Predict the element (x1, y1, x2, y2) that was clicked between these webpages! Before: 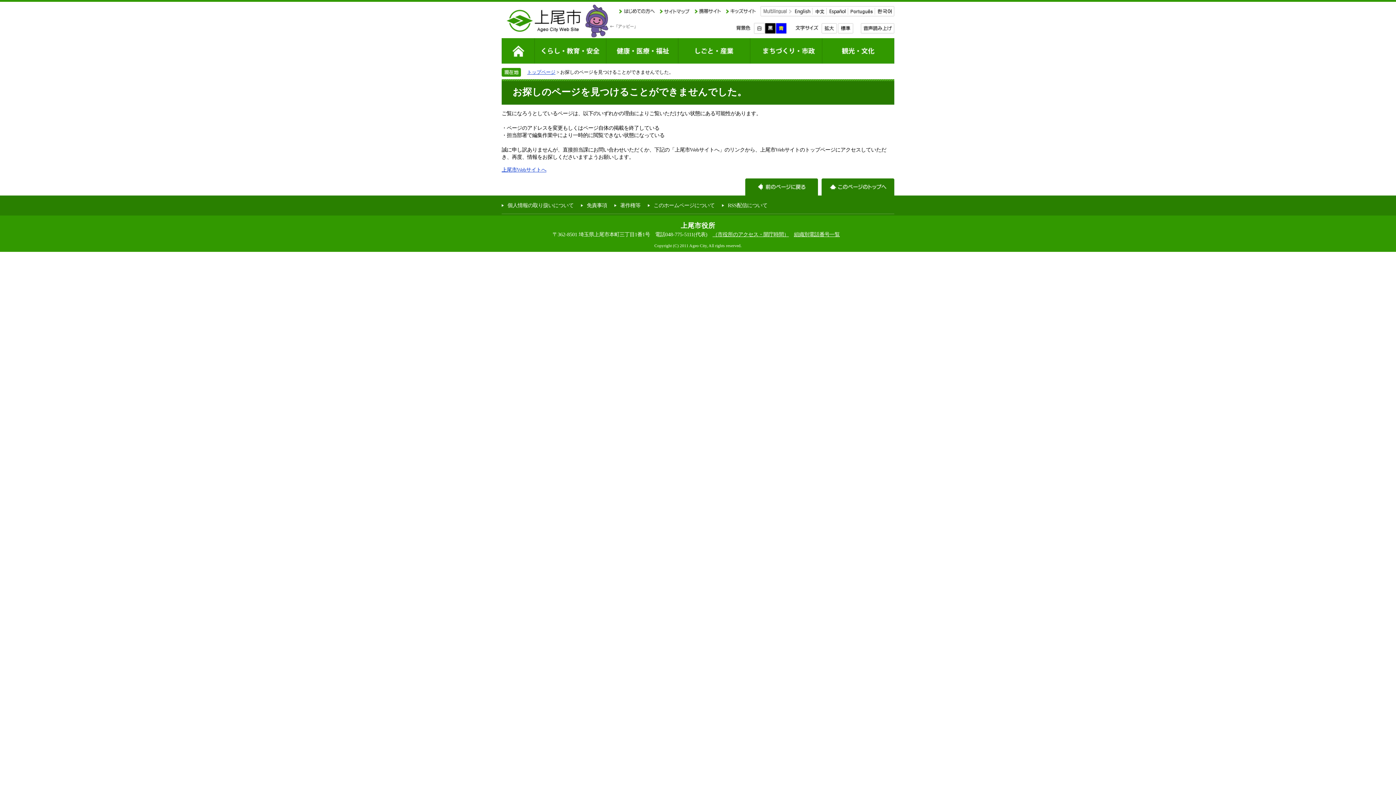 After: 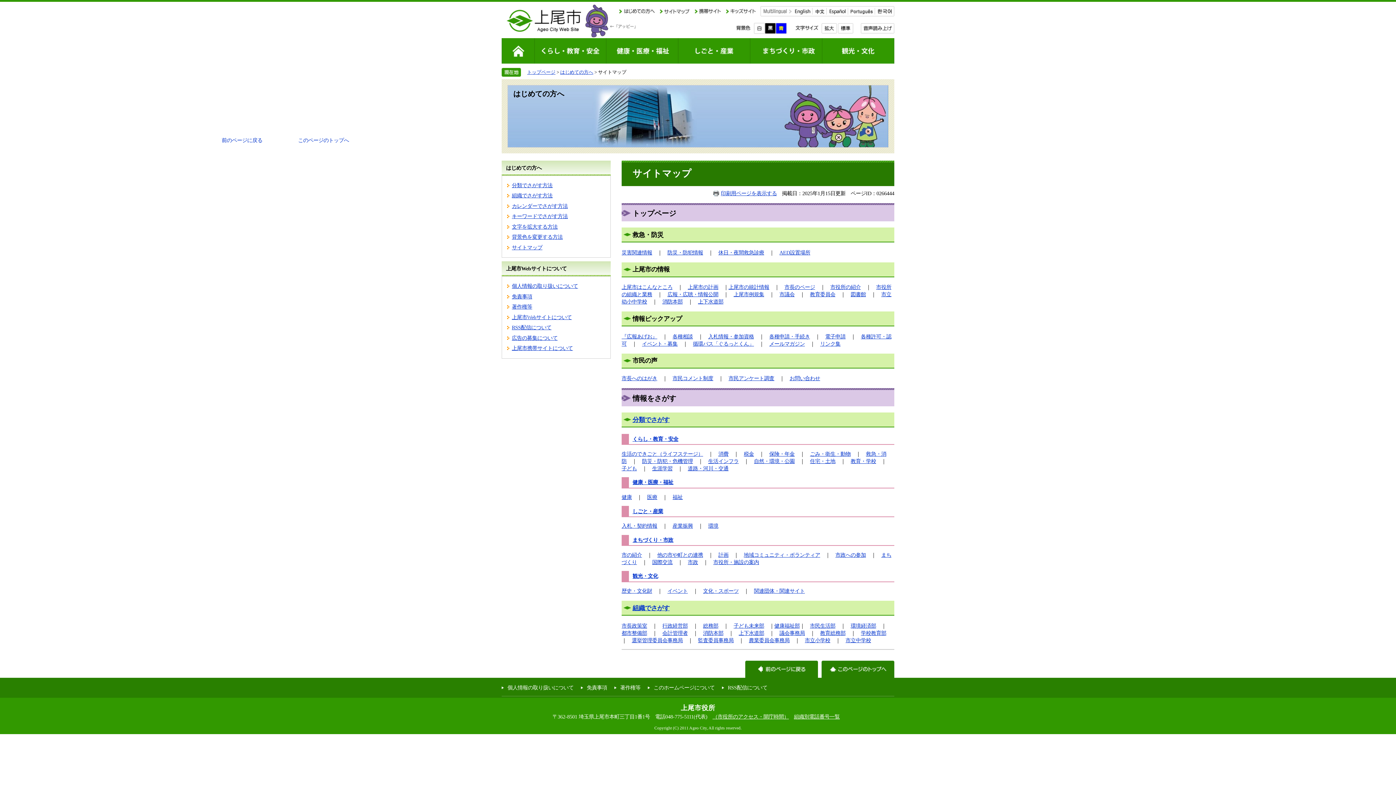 Action: bbox: (659, 11, 690, 17)